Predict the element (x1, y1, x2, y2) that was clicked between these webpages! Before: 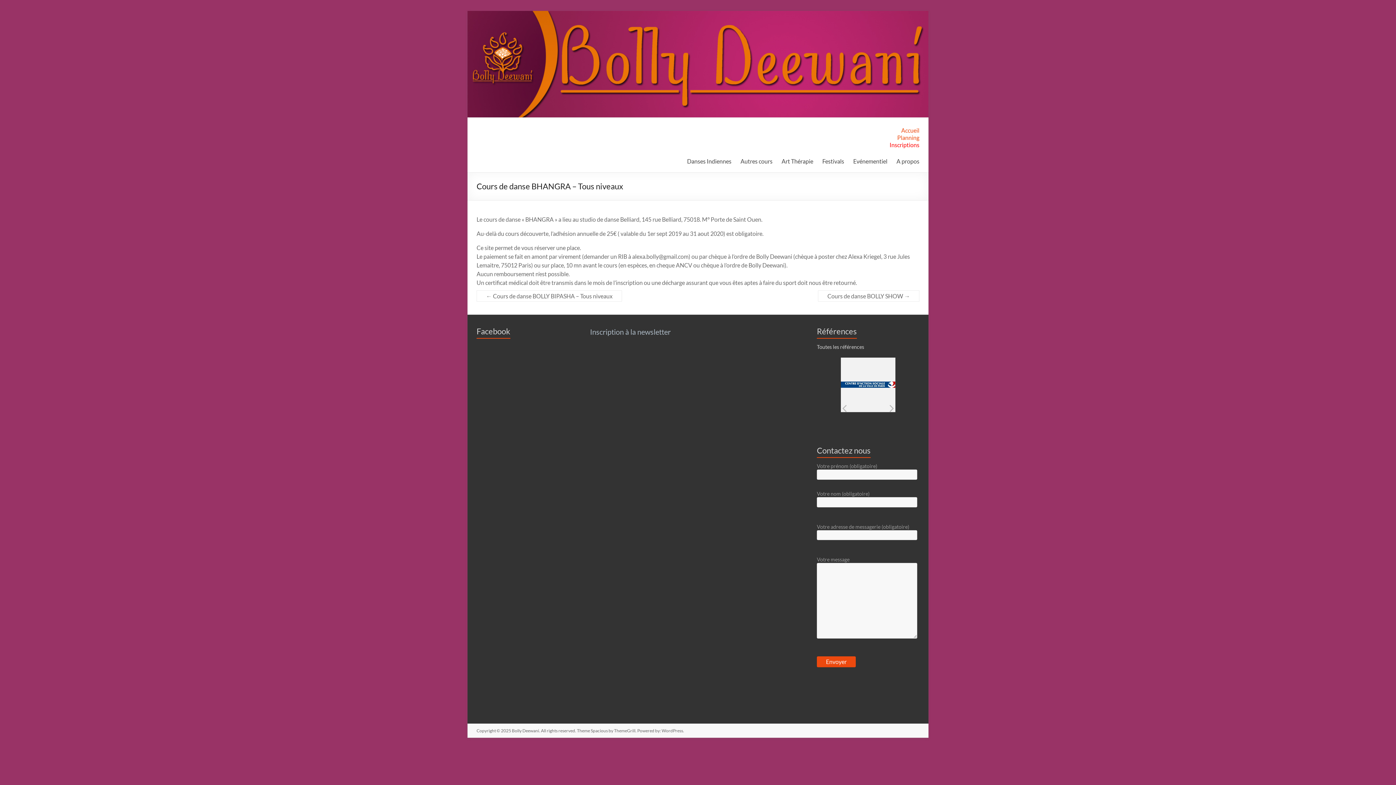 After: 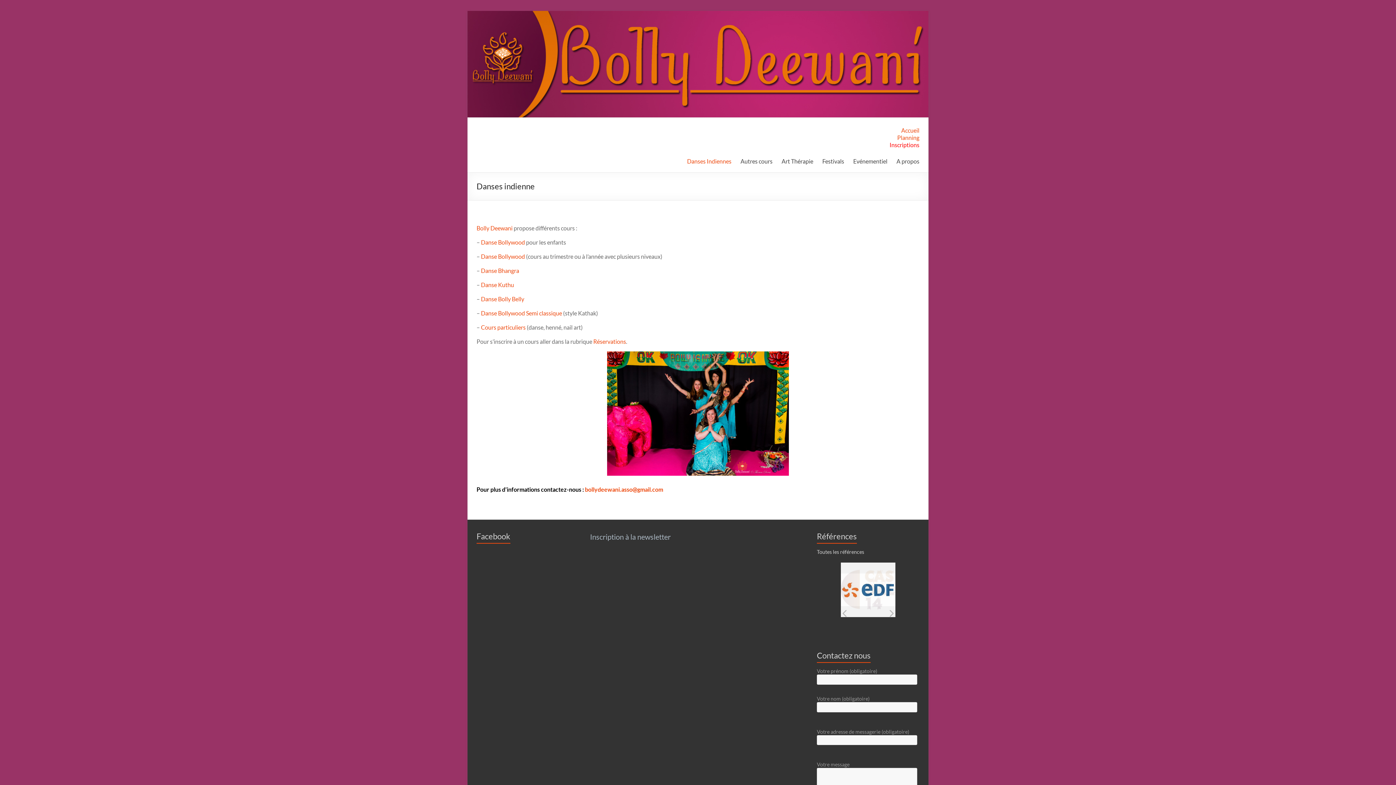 Action: label: Danses Indiennes bbox: (687, 156, 731, 167)